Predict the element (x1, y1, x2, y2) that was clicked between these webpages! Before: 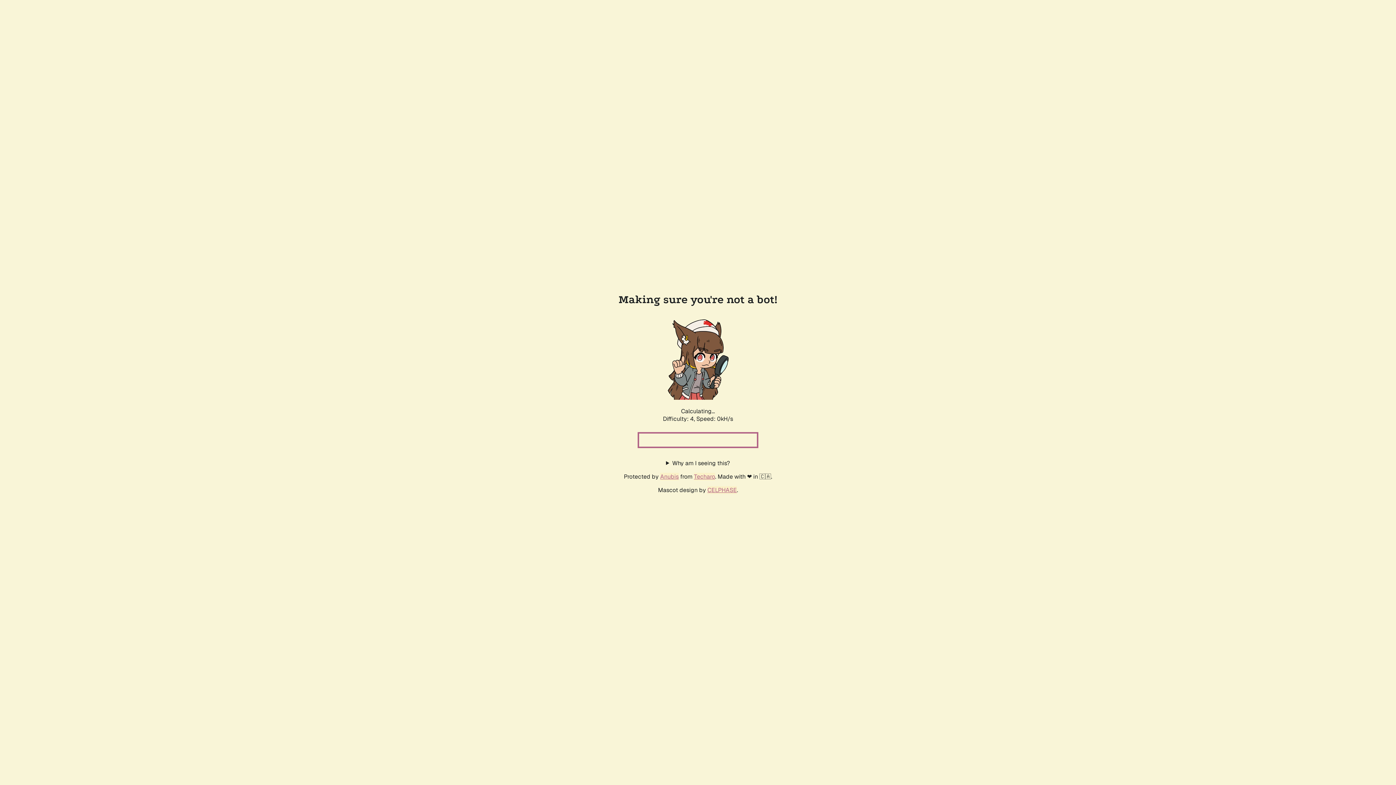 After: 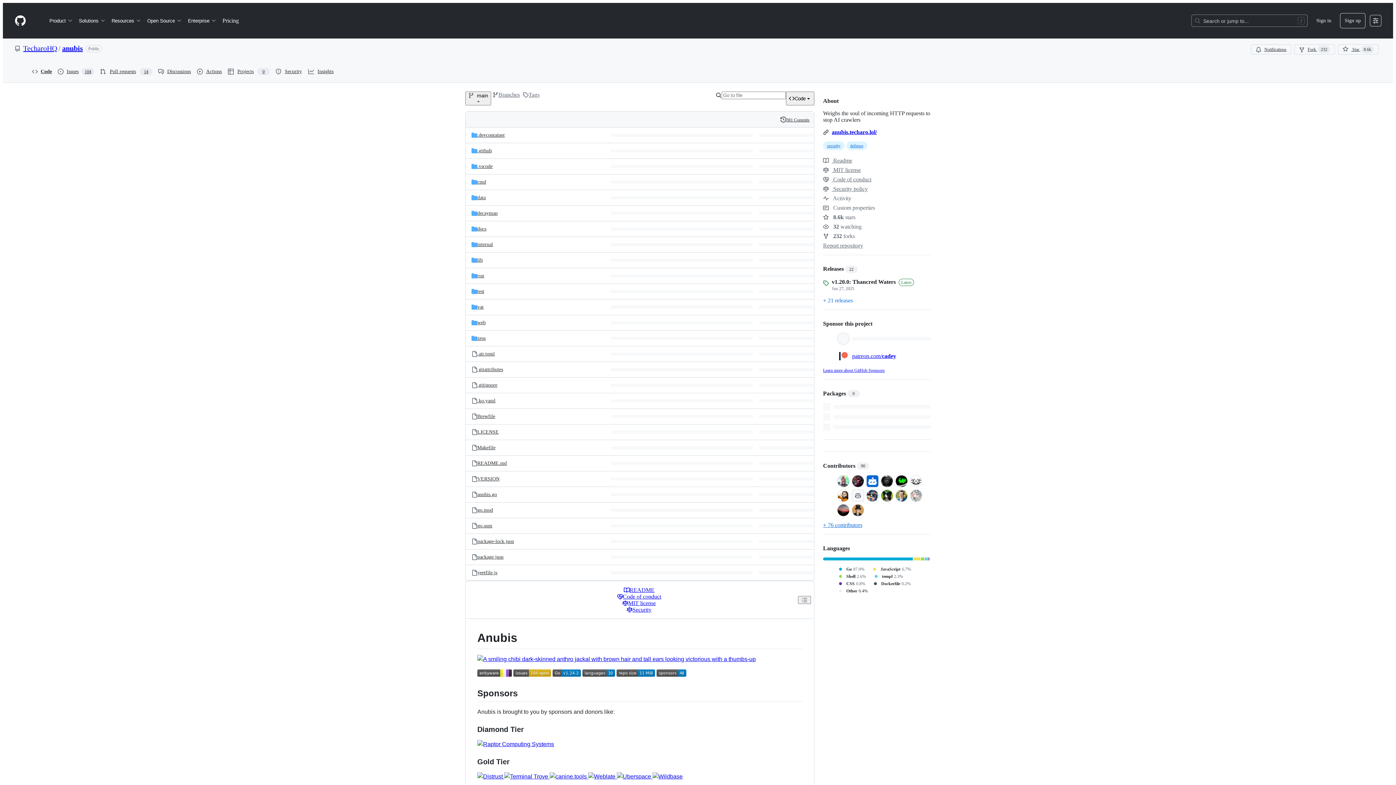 Action: label: Anubis bbox: (660, 472, 678, 480)